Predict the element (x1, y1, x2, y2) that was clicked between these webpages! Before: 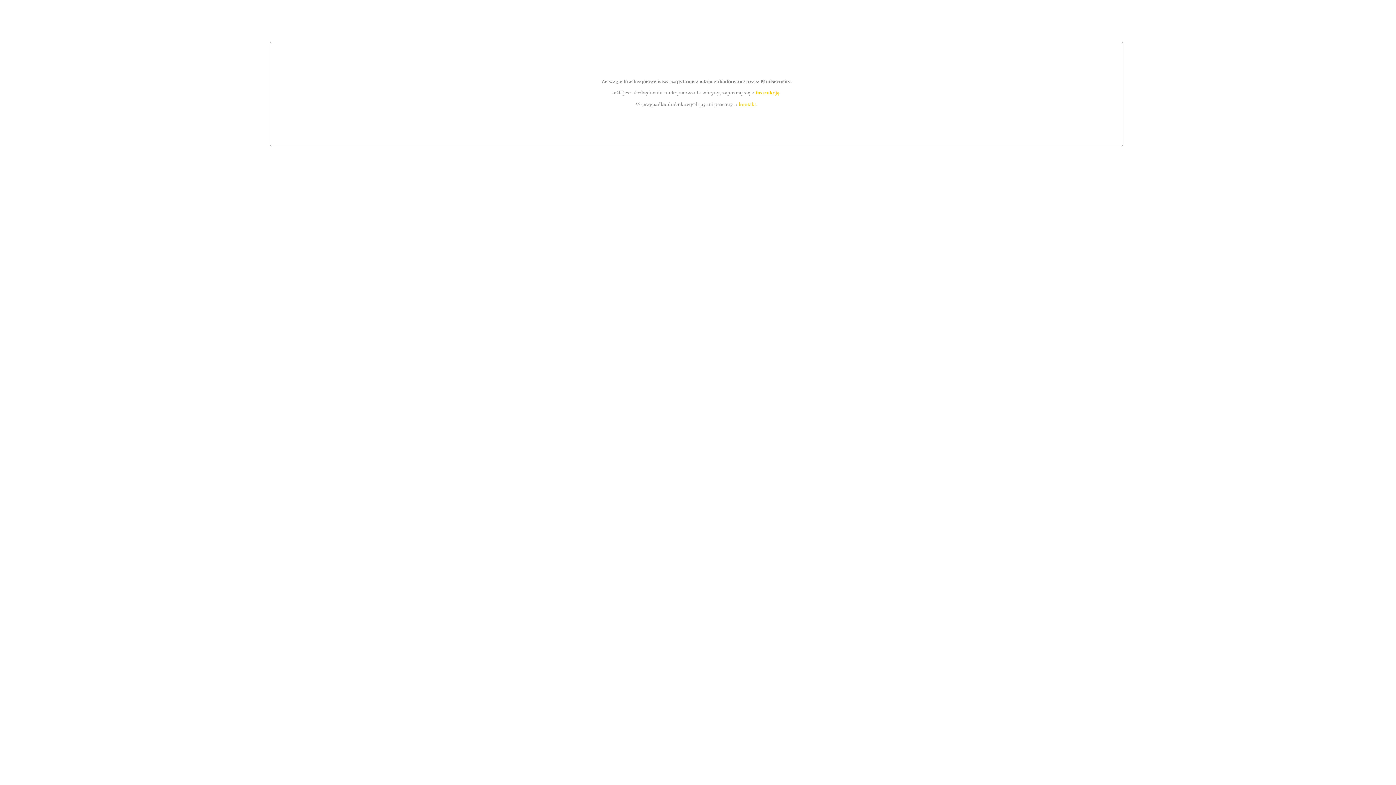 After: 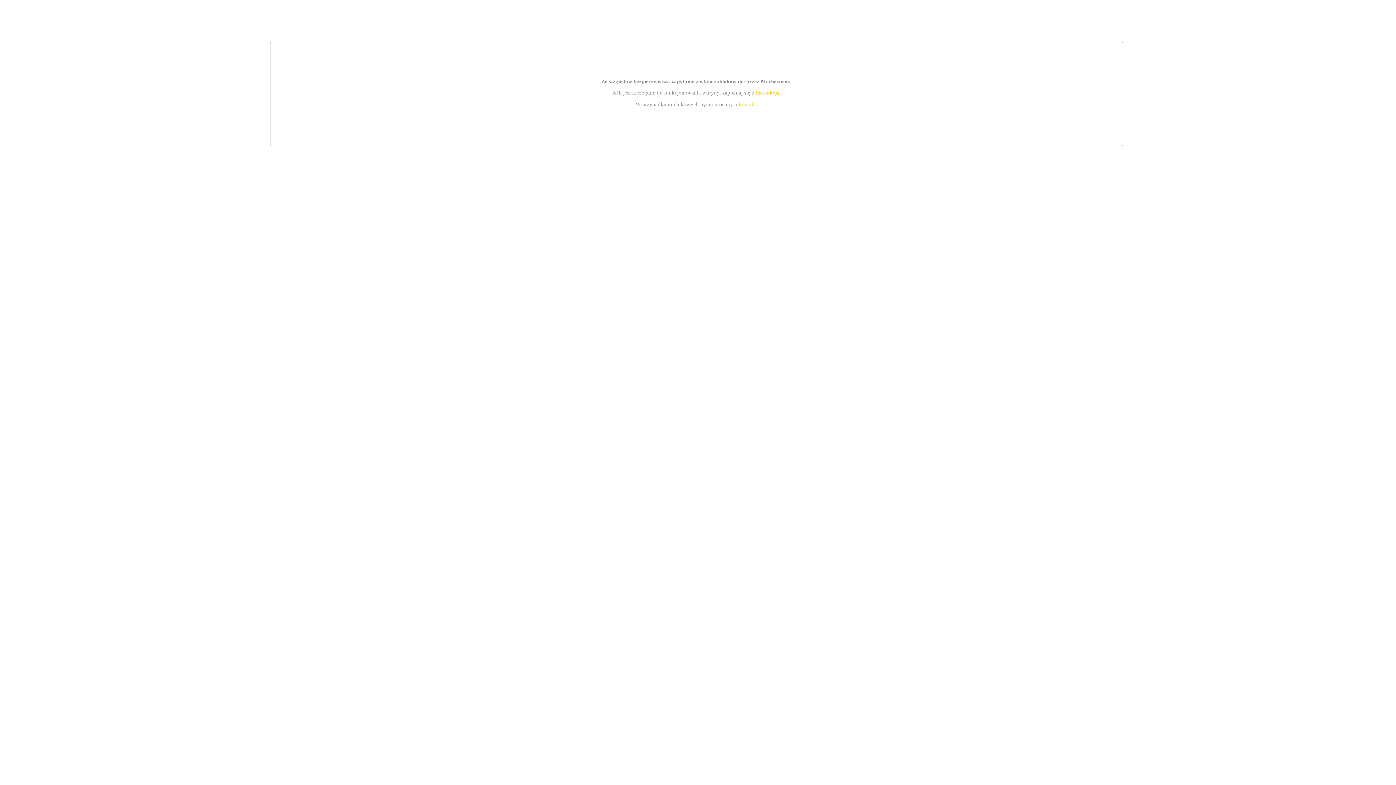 Action: label: instrukcją bbox: (755, 89, 779, 95)